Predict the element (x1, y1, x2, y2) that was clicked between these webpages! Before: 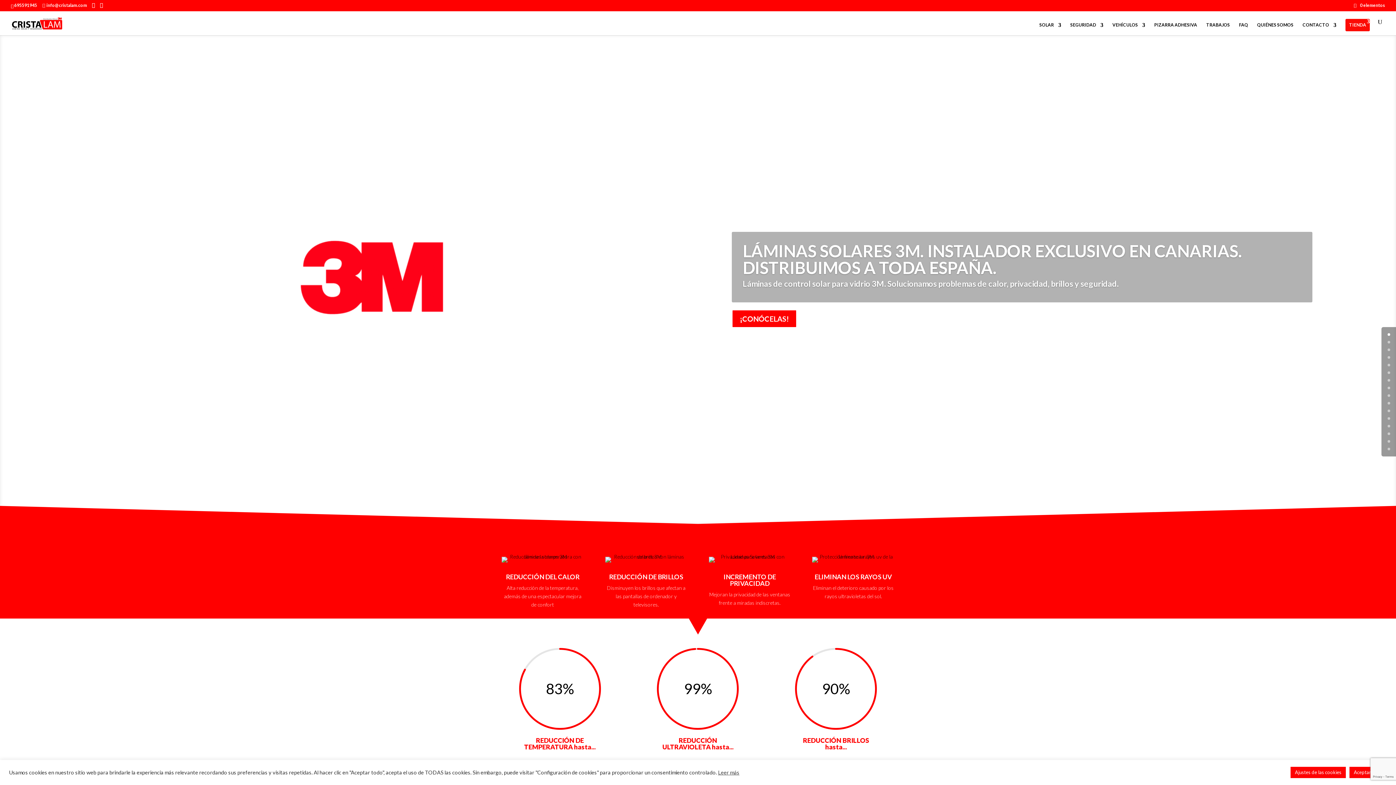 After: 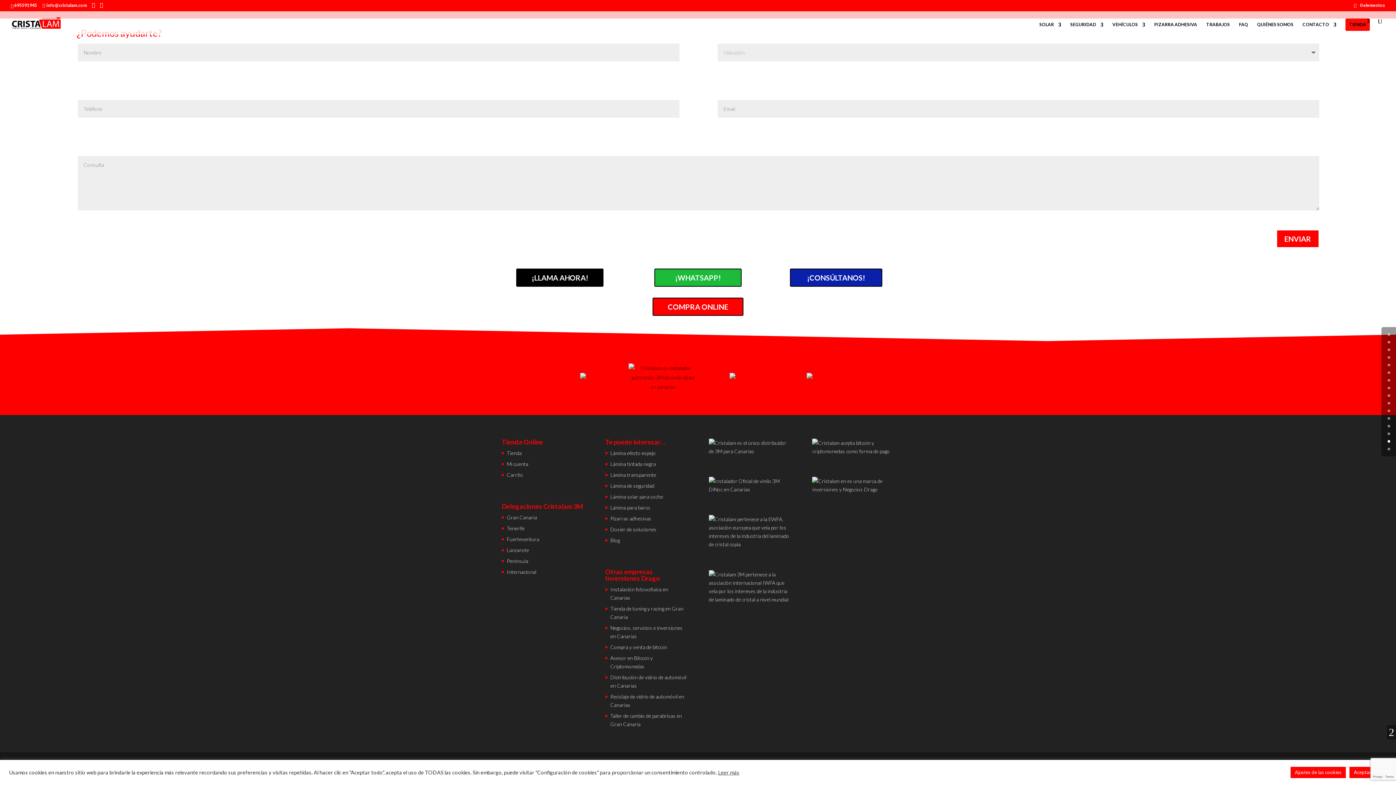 Action: label: 14 bbox: (1388, 440, 1390, 442)